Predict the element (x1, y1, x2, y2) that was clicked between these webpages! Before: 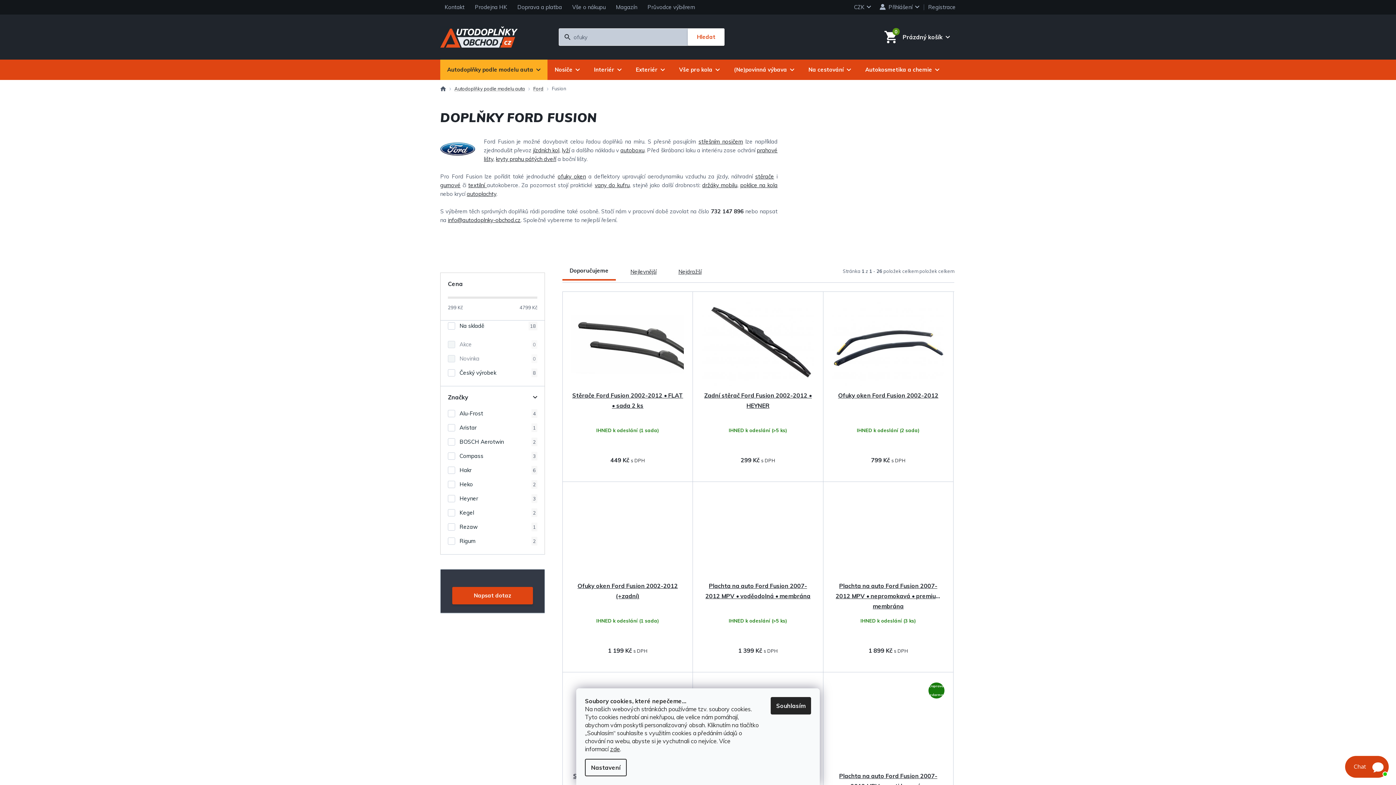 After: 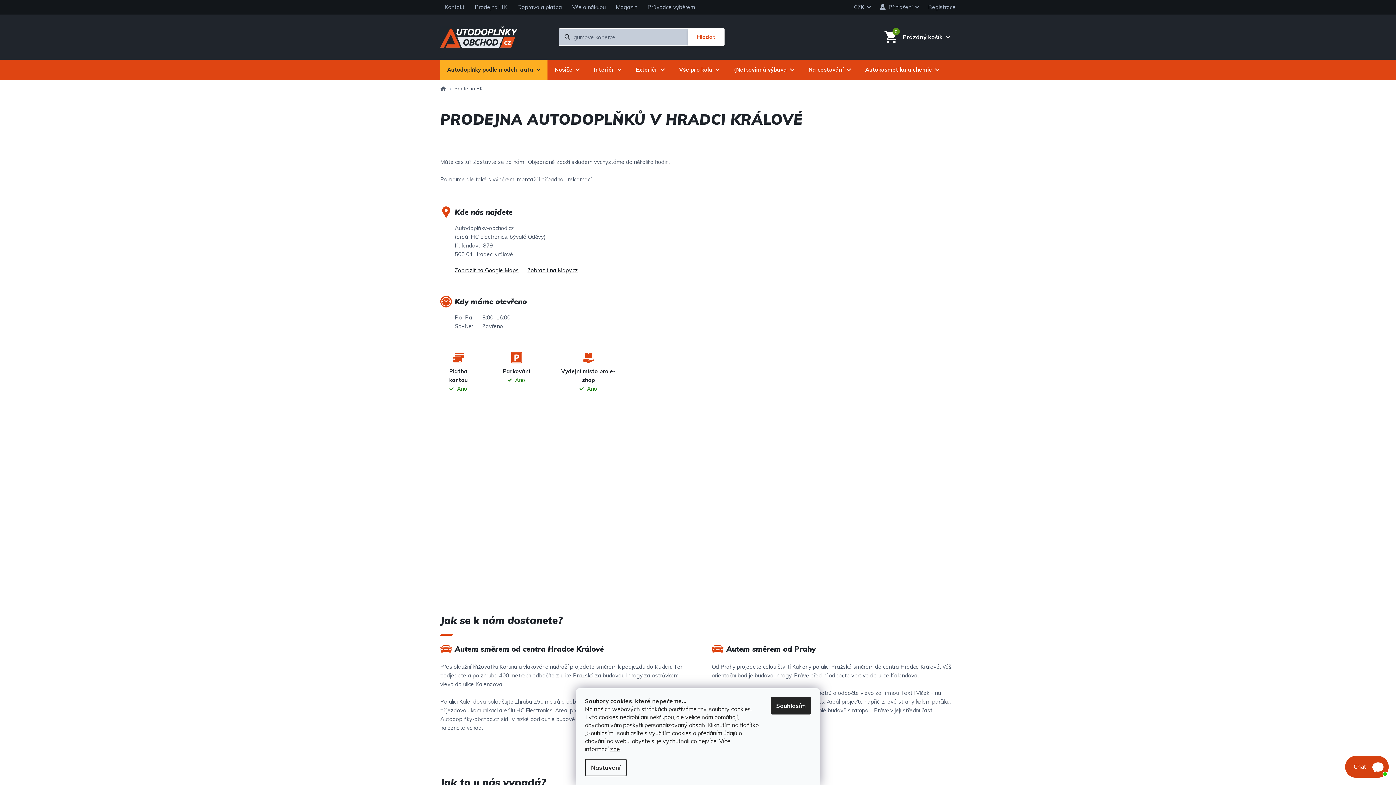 Action: label: Prodejna HK bbox: (470, 0, 511, 14)